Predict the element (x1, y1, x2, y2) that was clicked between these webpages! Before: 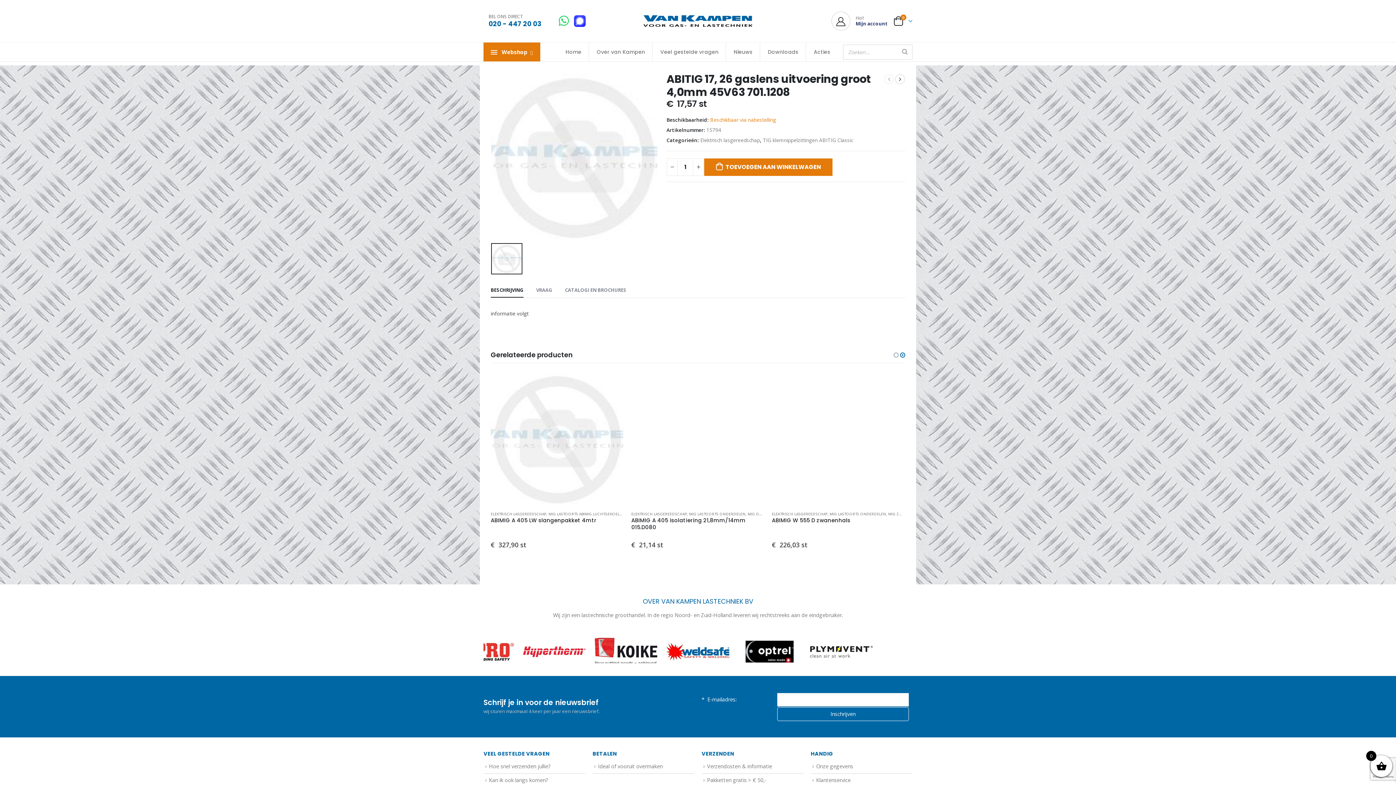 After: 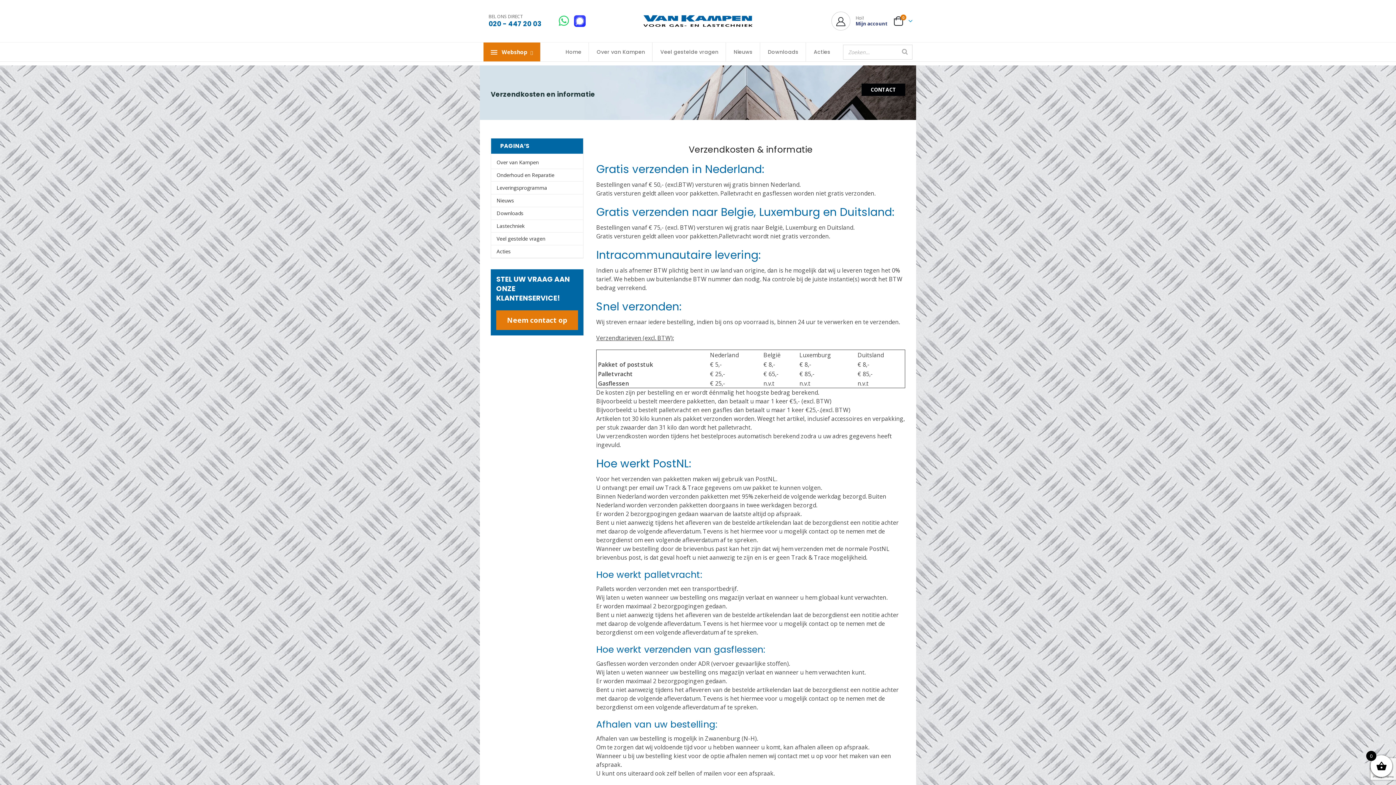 Action: bbox: (707, 779, 766, 786) label: Pakketten gratis > € 50,-